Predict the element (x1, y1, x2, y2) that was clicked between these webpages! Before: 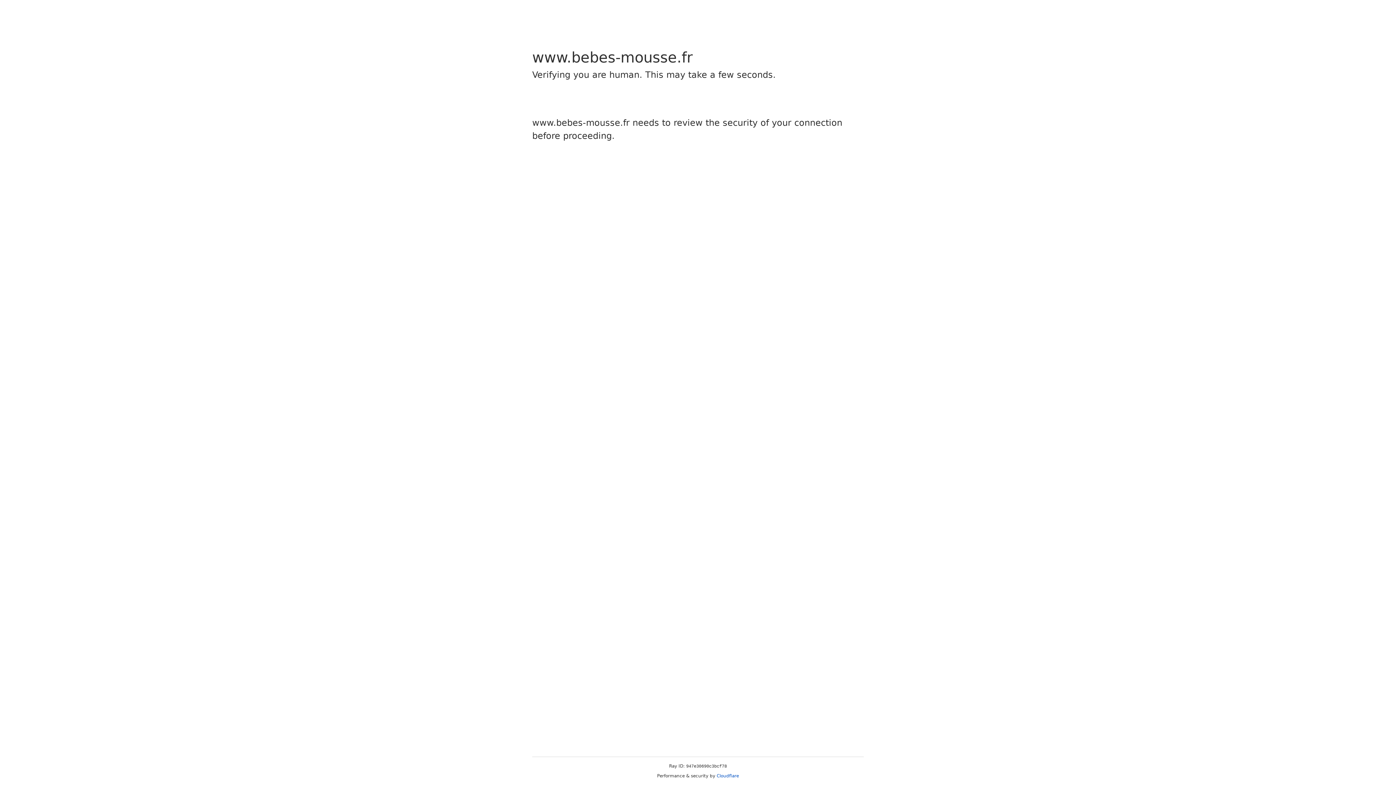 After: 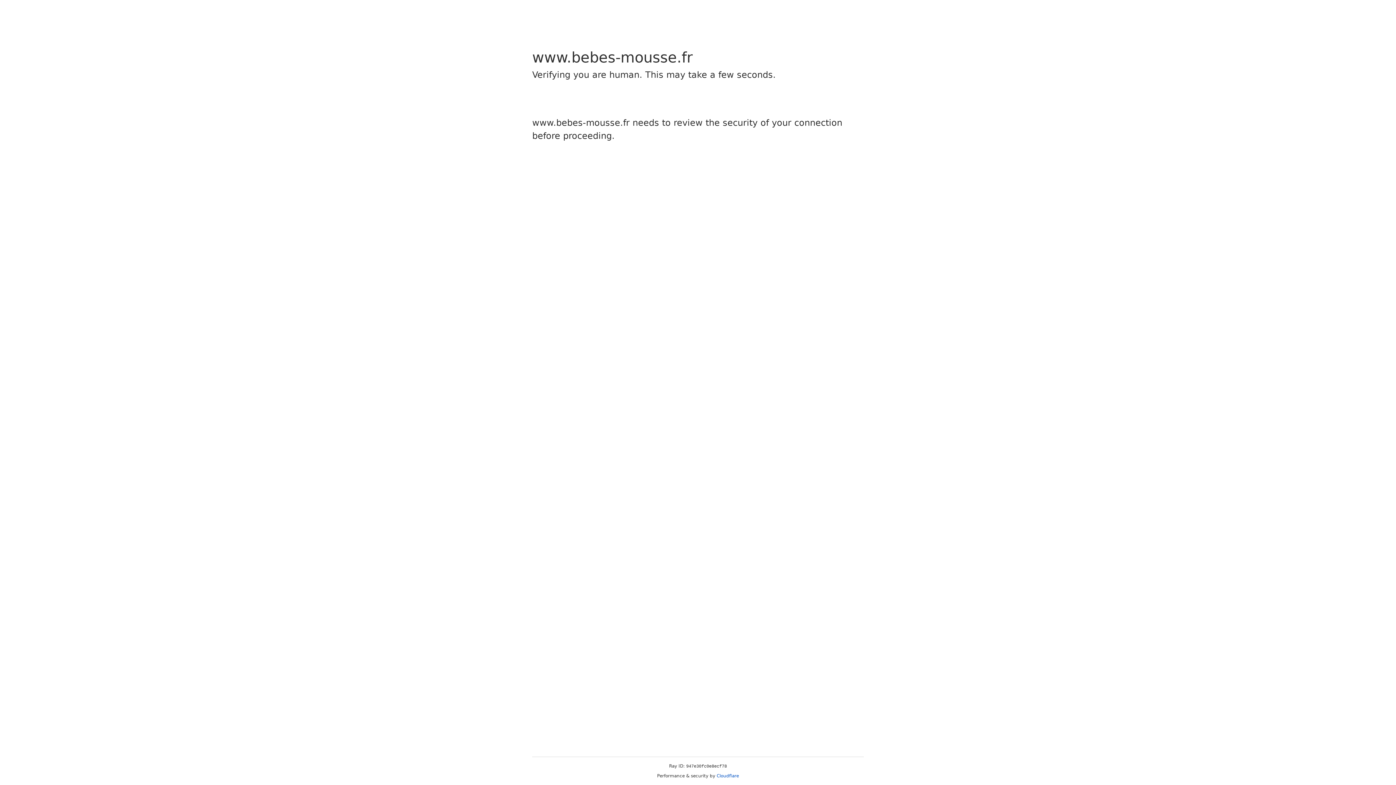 Action: label: Cloudflare bbox: (716, 773, 739, 778)